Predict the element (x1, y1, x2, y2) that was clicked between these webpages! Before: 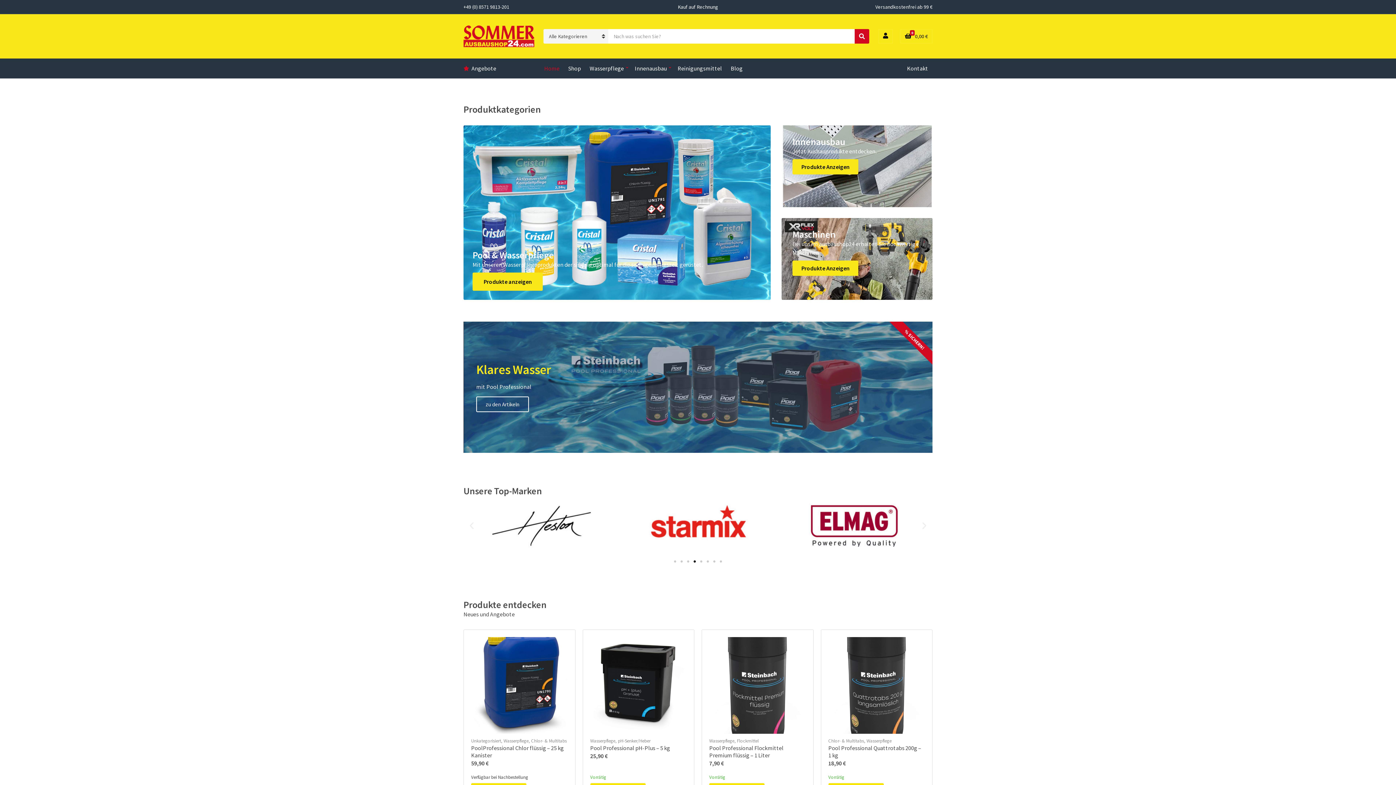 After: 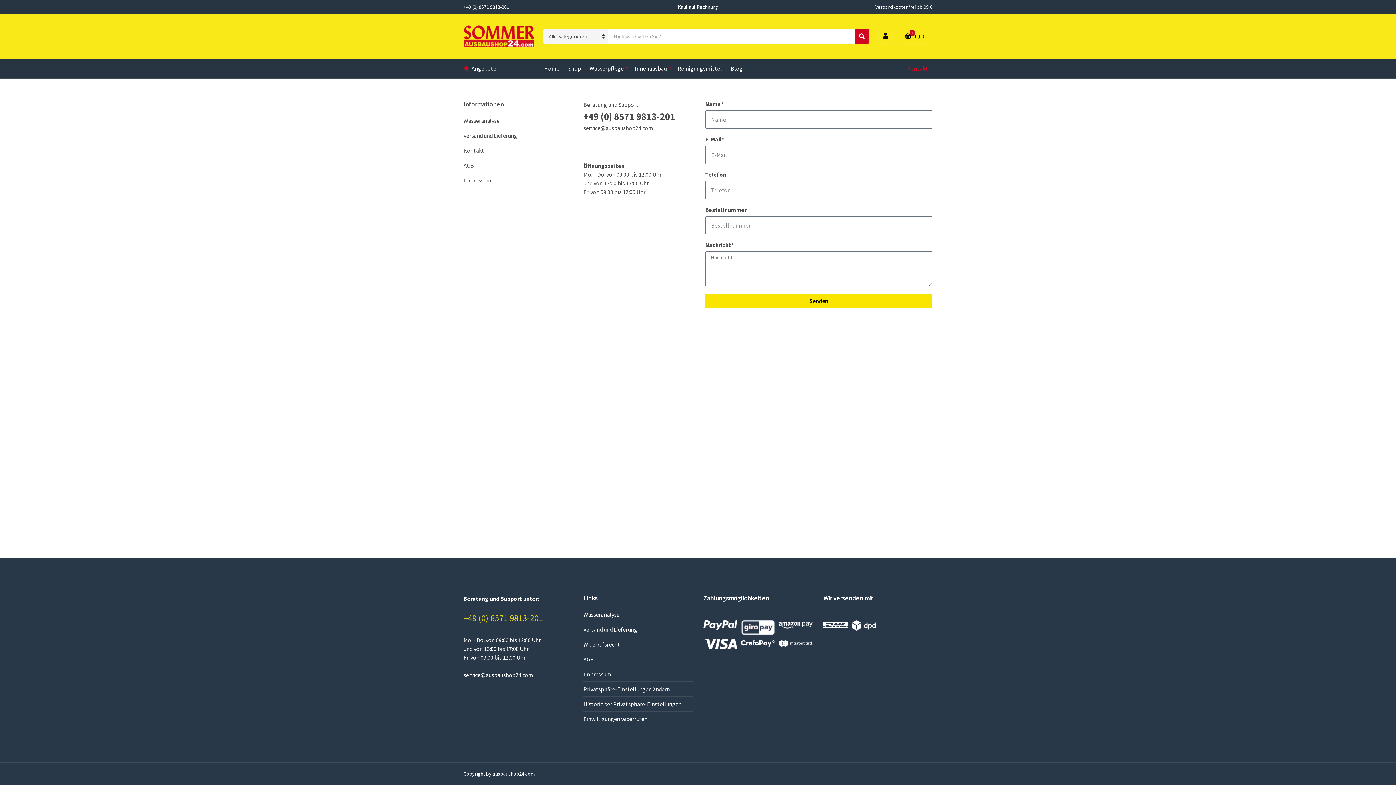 Action: label: Kontakt bbox: (908, 57, 928, 77)